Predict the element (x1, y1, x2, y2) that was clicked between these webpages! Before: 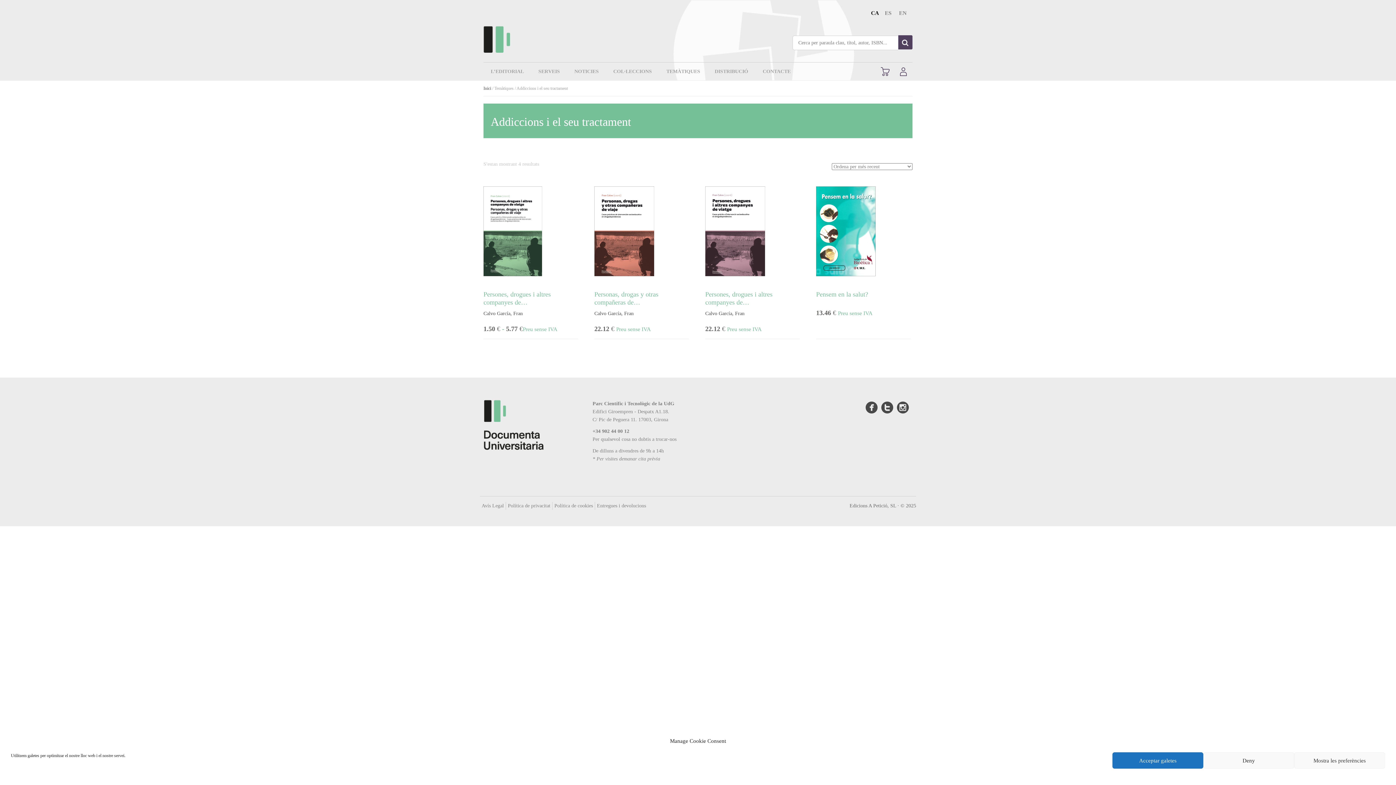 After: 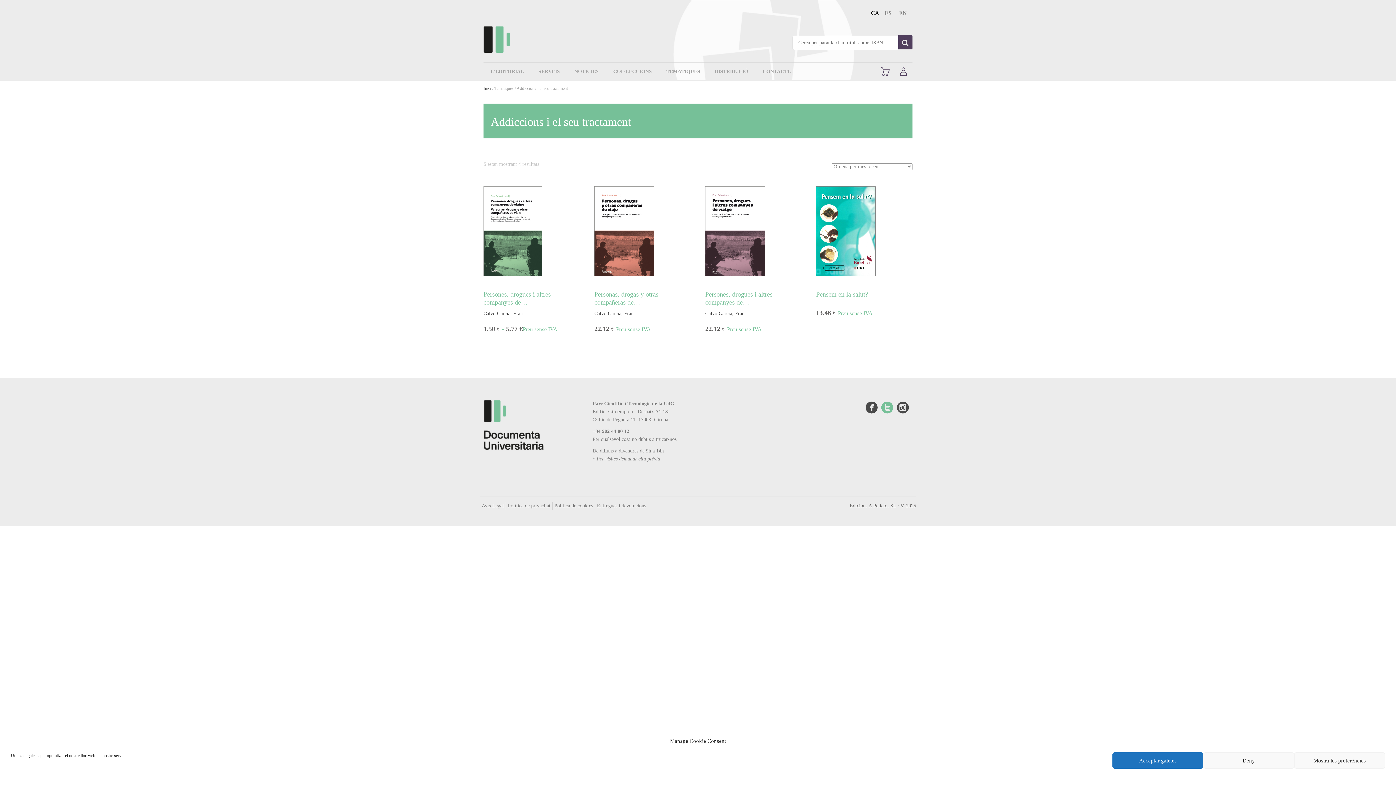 Action: bbox: (881, 398, 897, 415)